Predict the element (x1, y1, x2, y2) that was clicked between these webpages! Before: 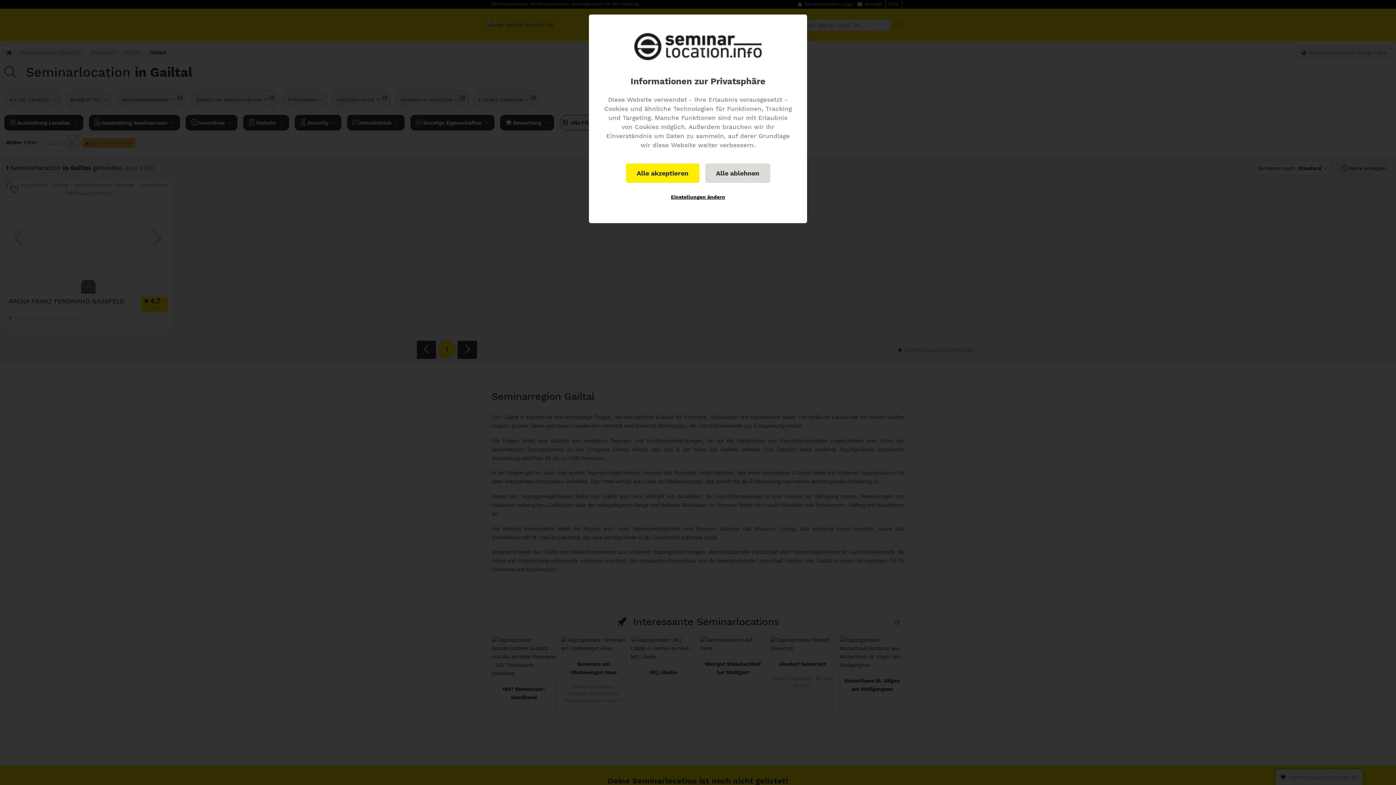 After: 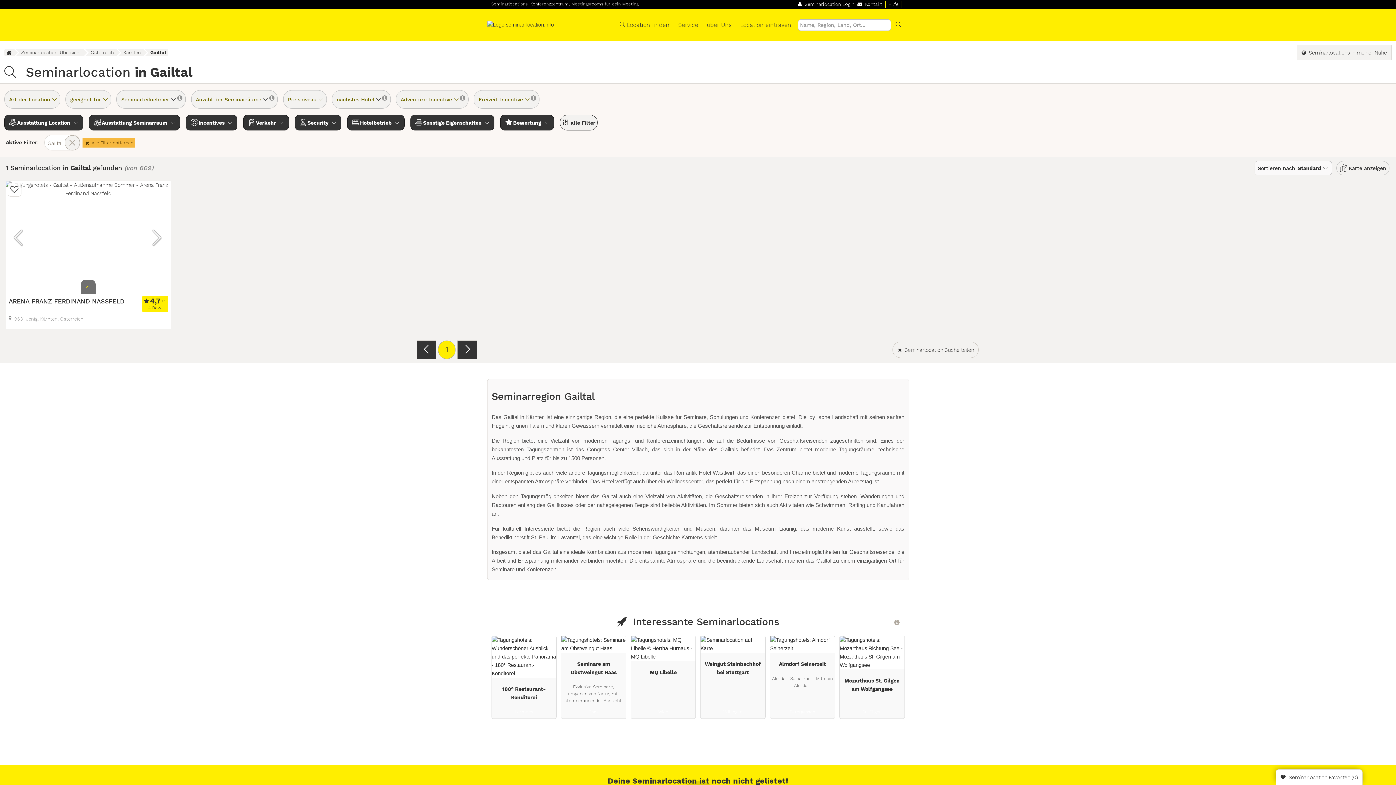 Action: label: Alle ablehnen bbox: (705, 163, 770, 182)